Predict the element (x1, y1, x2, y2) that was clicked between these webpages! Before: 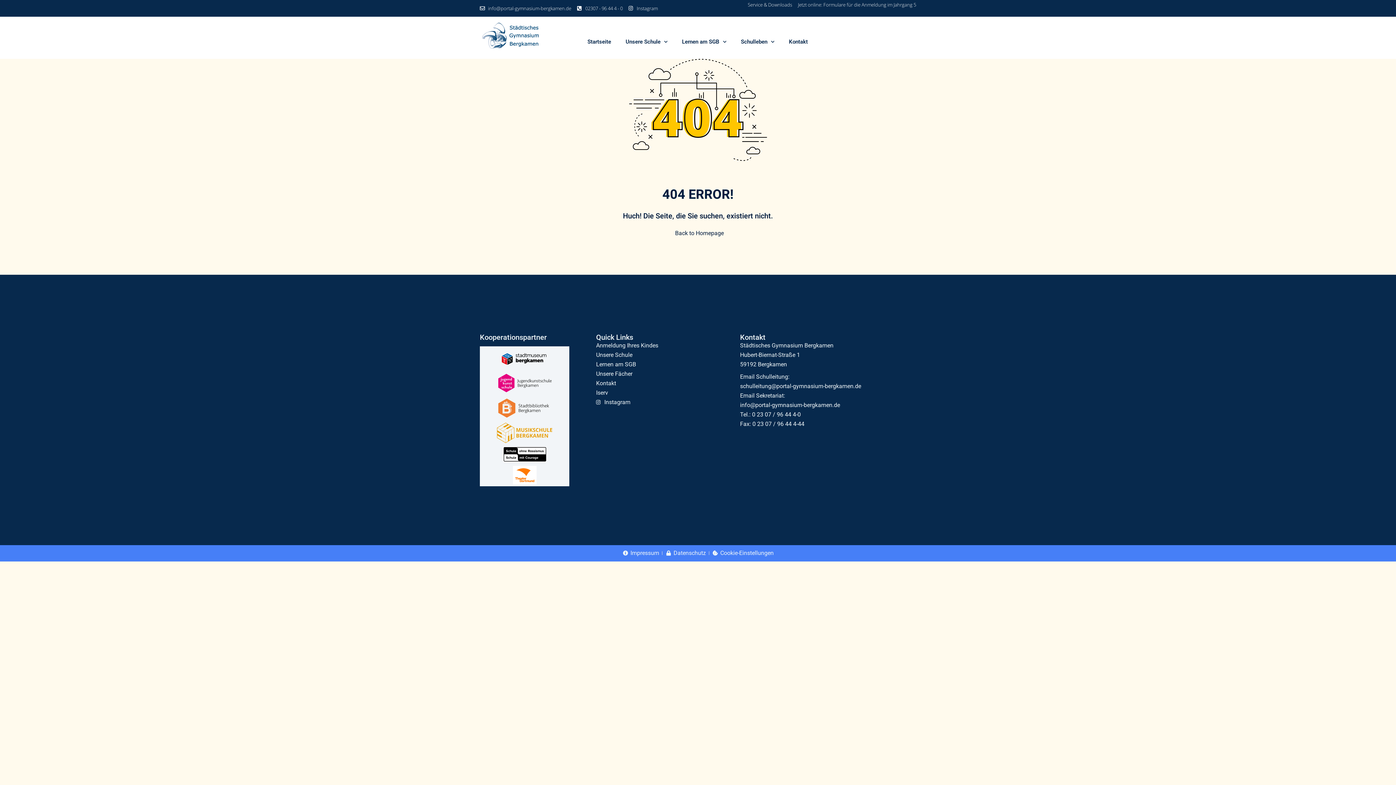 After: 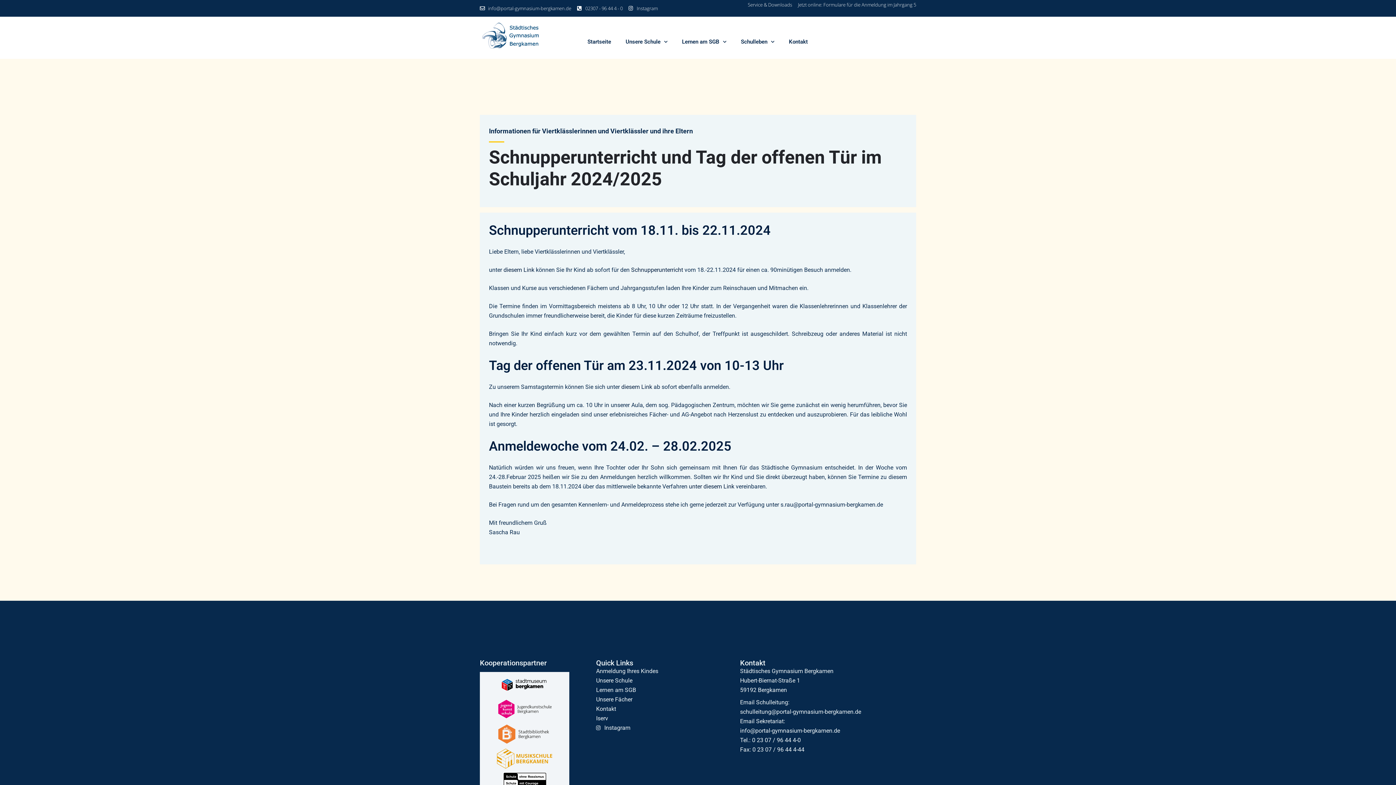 Action: bbox: (596, 340, 740, 350) label: Anmeldung Ihres Kindes